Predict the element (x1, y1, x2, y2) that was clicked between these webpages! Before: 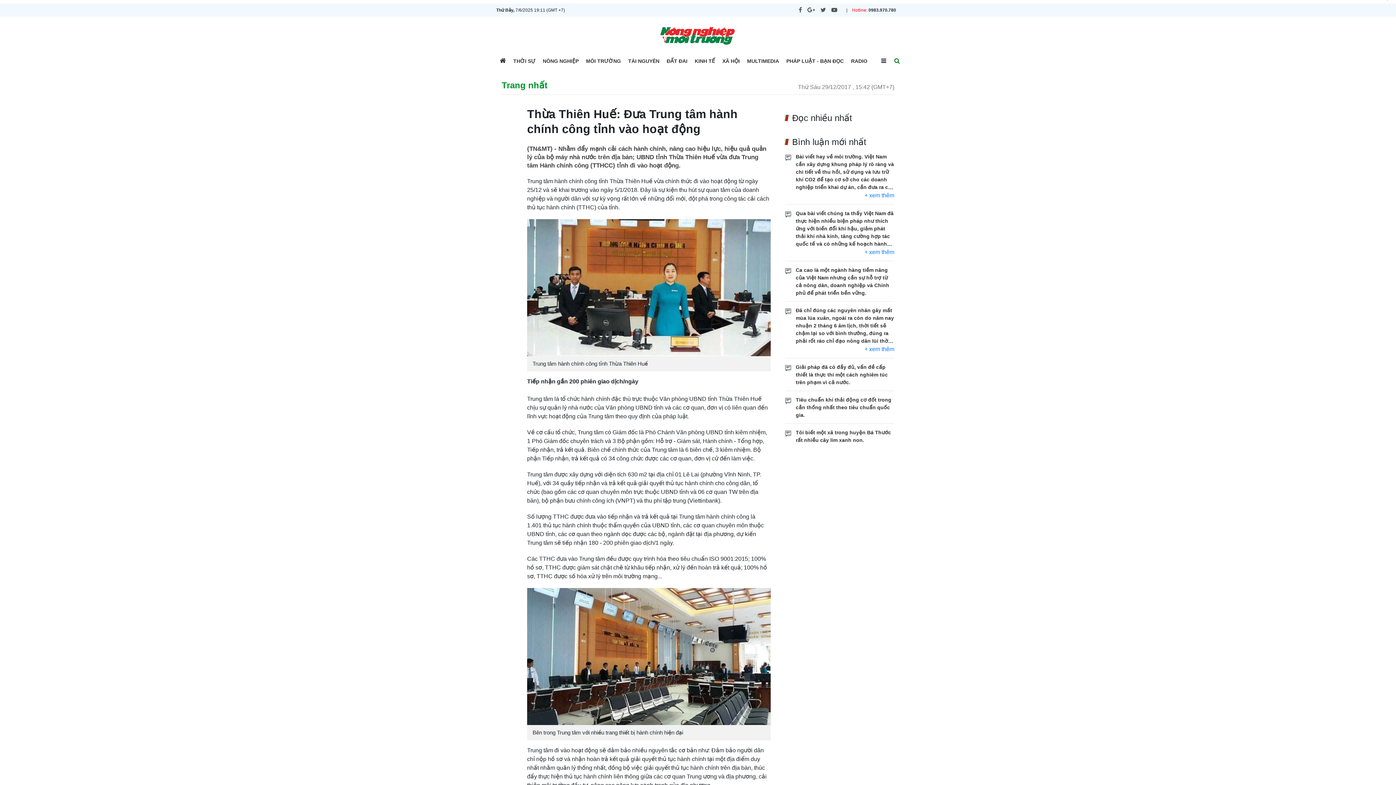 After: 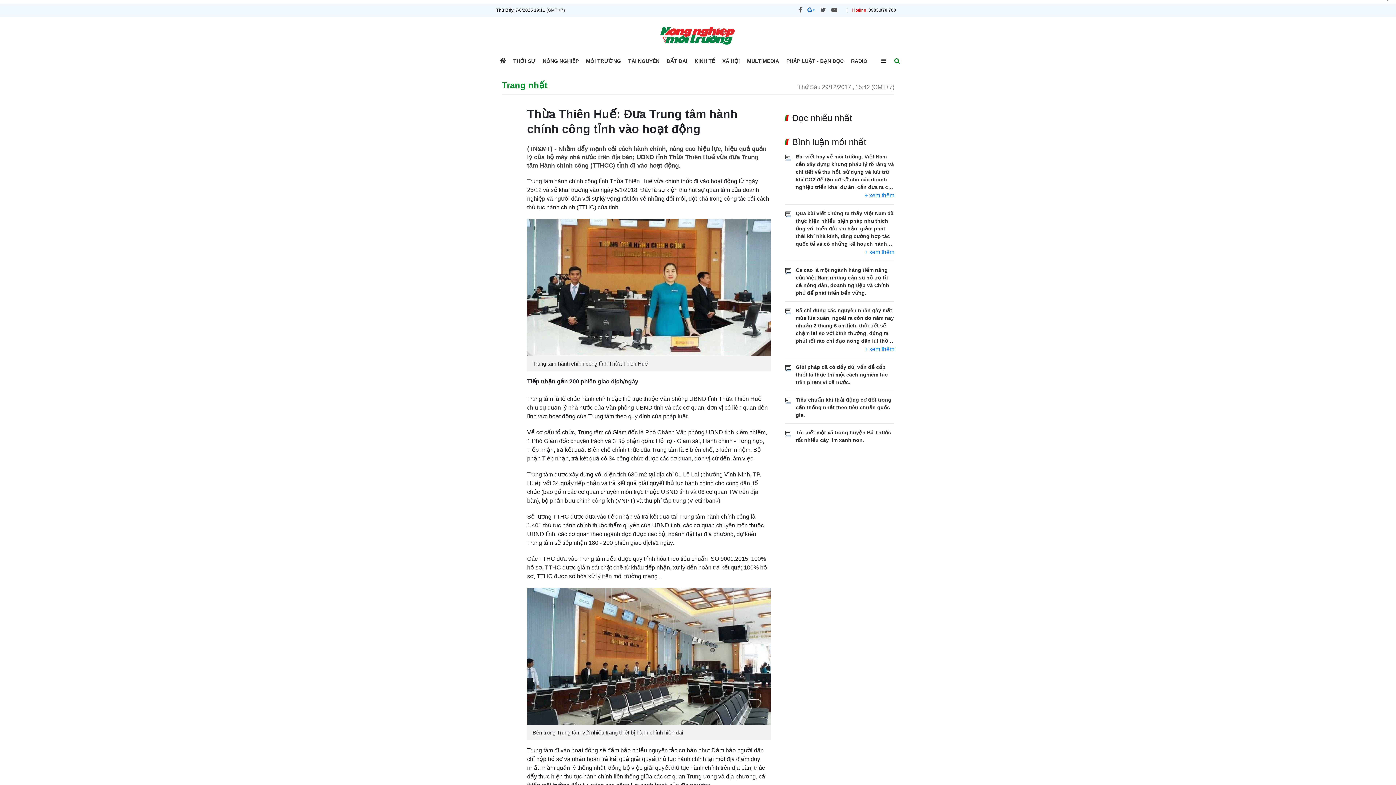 Action: label: google bbox: (807, 6, 815, 13)